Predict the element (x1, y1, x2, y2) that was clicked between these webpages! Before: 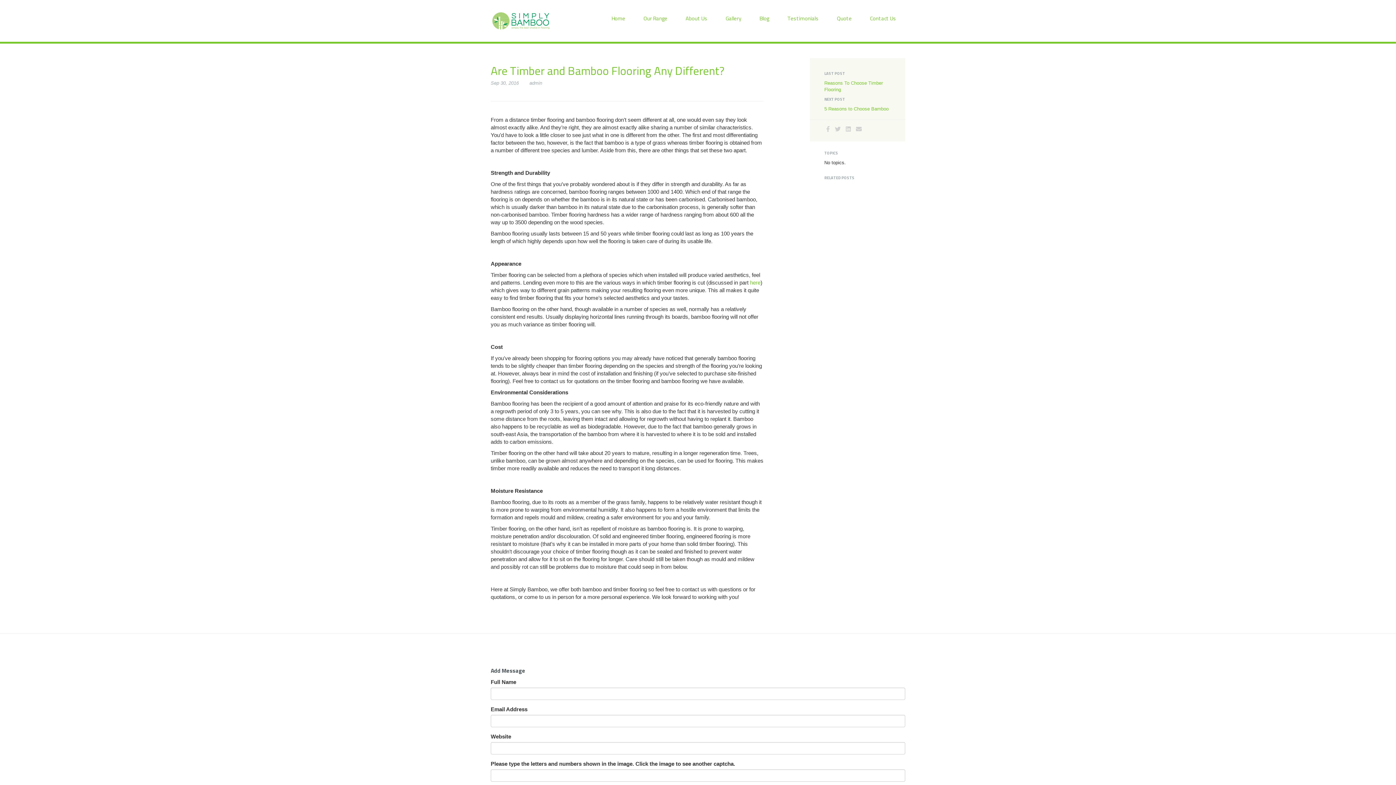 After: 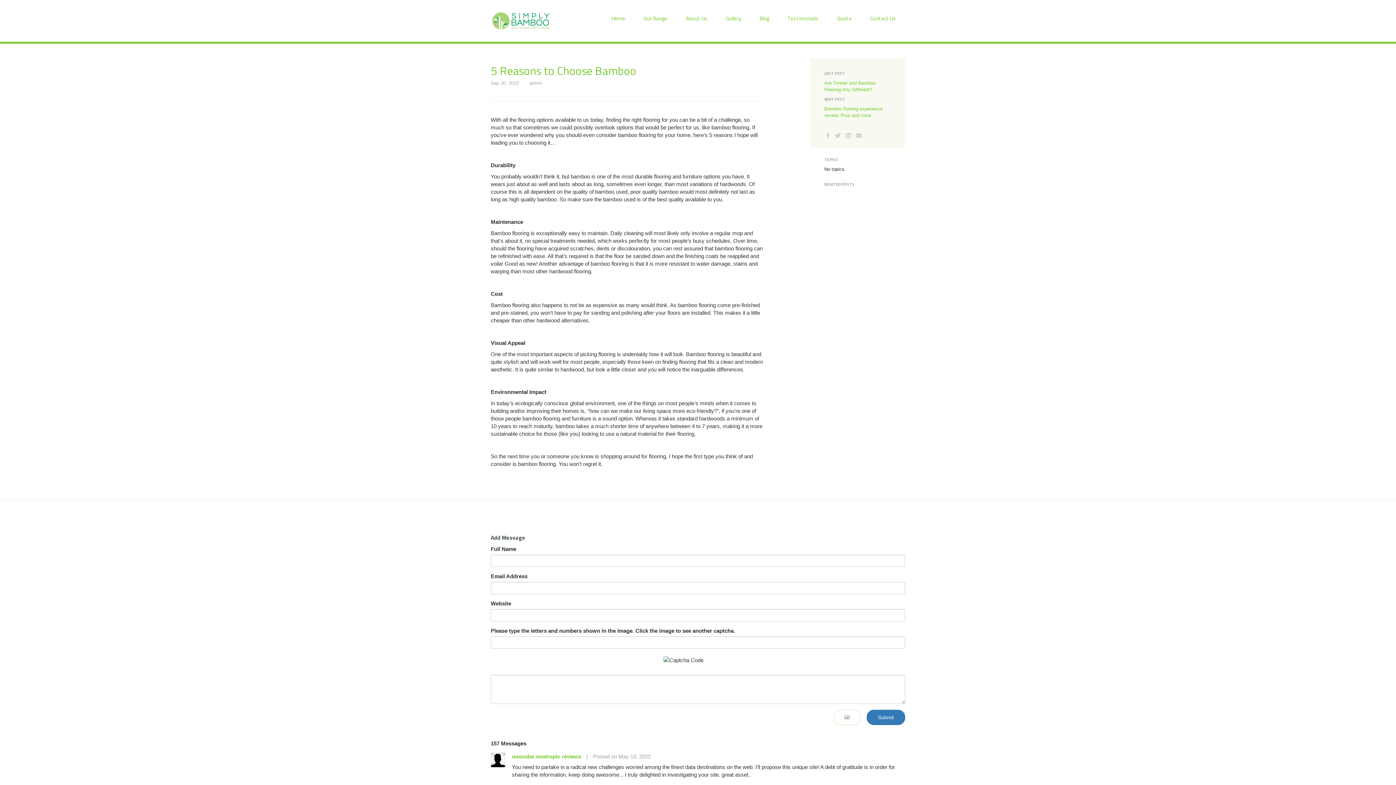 Action: bbox: (824, 106, 888, 111) label: 5 Reasons to Choose Bamboo